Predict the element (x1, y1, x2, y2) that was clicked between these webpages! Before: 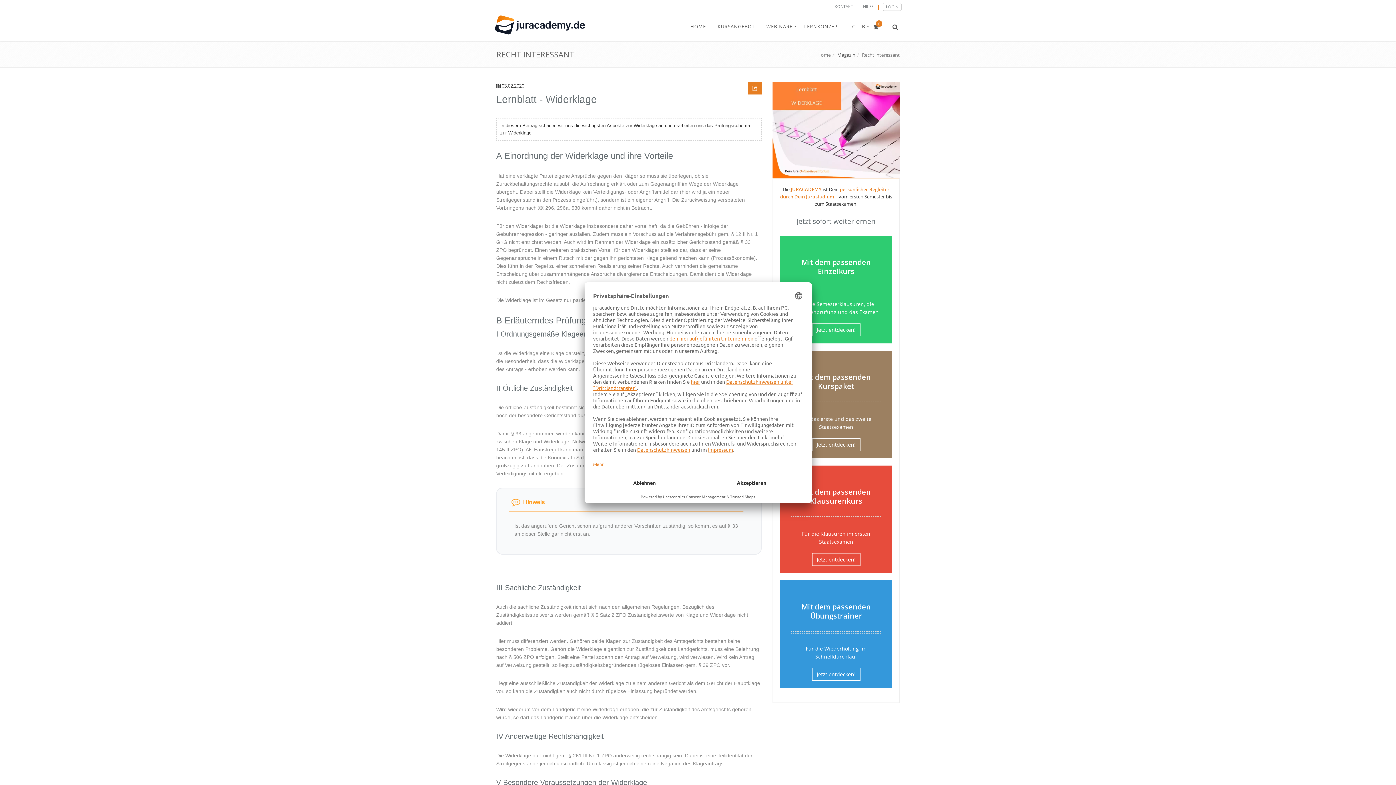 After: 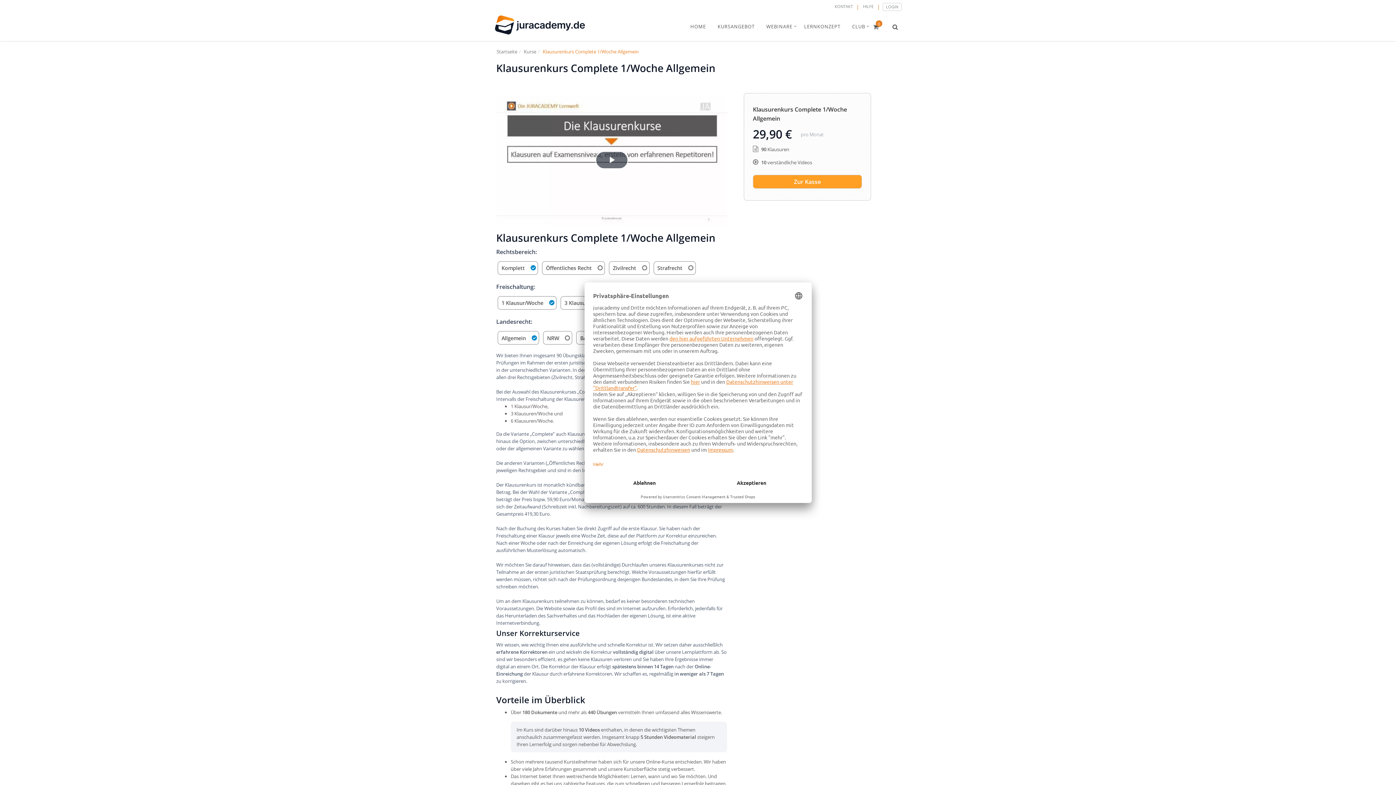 Action: bbox: (812, 553, 860, 566) label: Jetzt entdecken!